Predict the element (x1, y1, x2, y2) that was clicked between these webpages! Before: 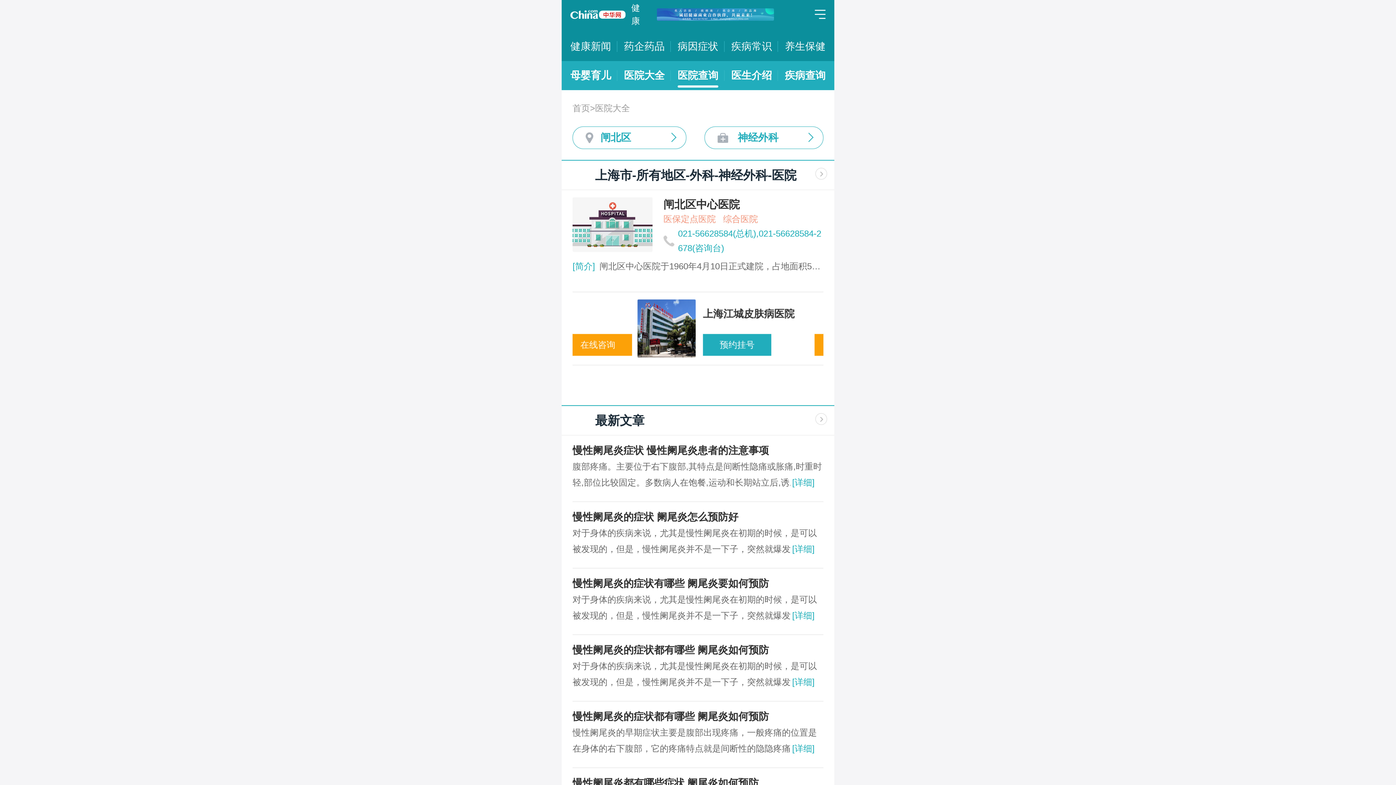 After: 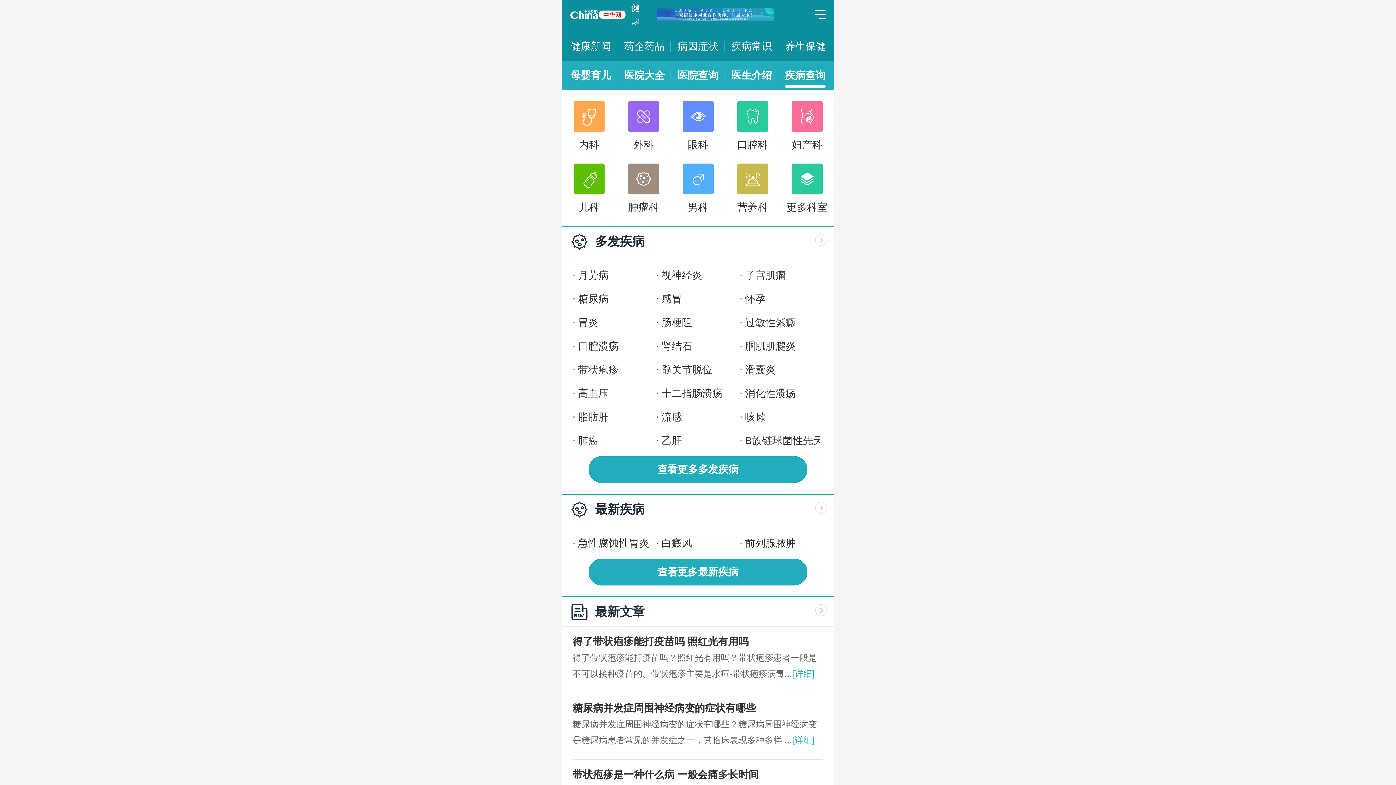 Action: bbox: (785, 61, 825, 90) label: 疾病查询